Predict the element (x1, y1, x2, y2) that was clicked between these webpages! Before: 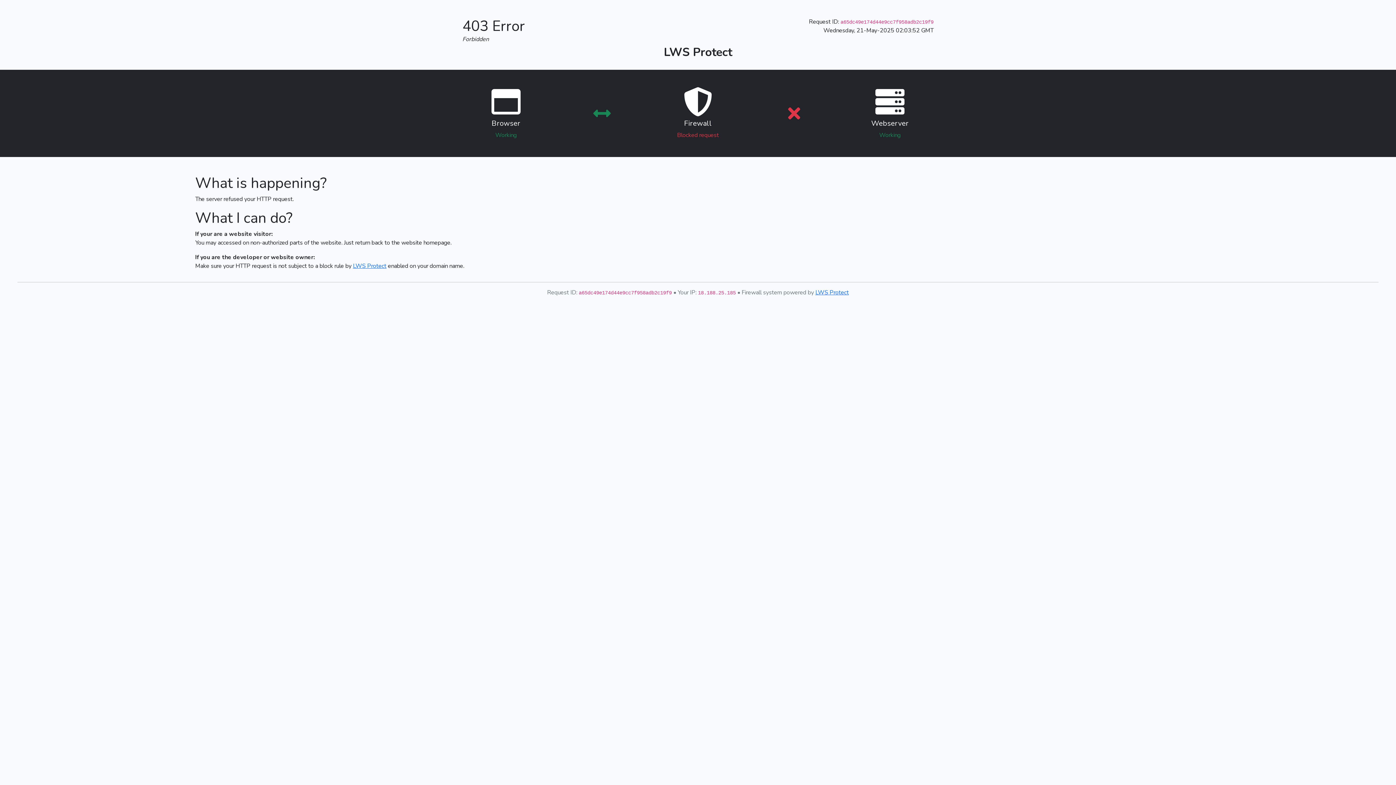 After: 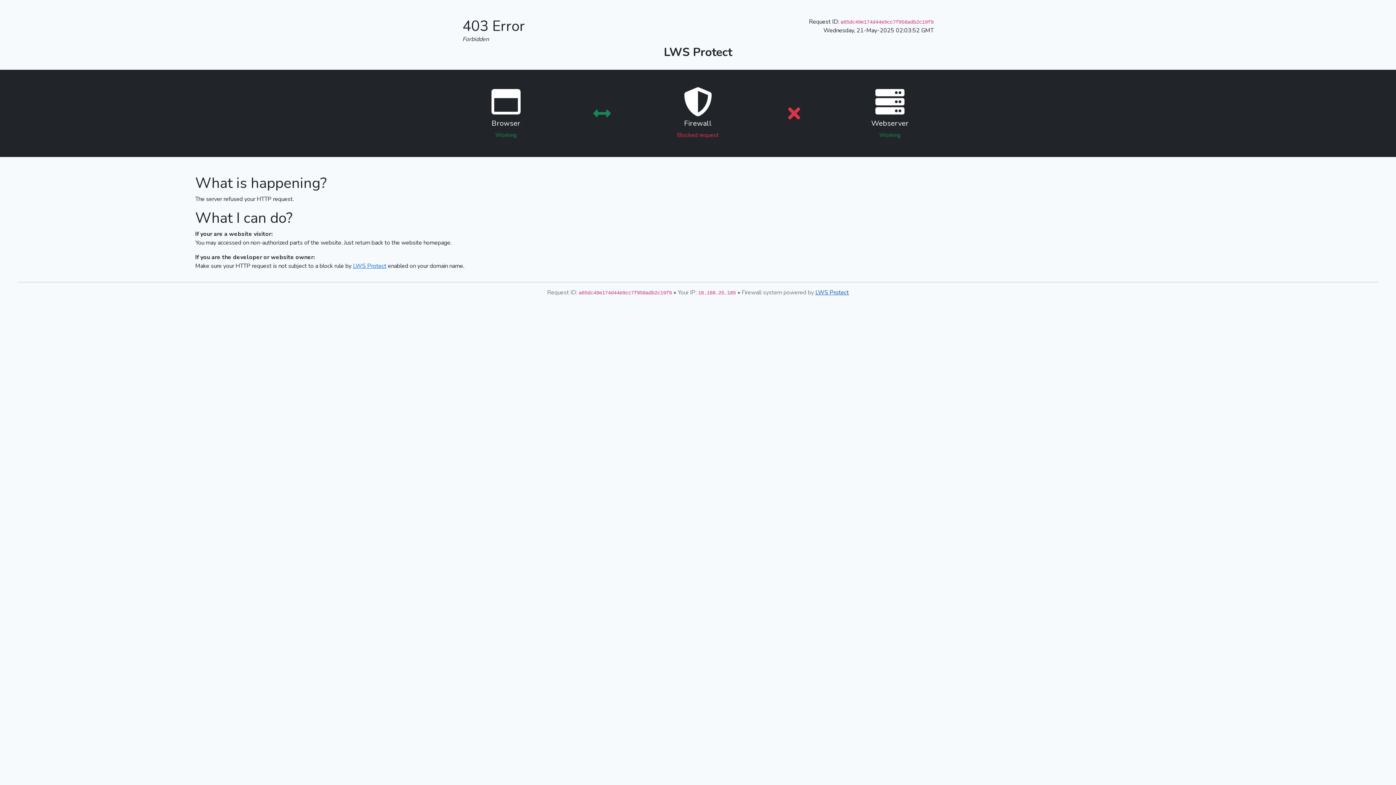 Action: label: LWS Protect bbox: (815, 288, 849, 296)